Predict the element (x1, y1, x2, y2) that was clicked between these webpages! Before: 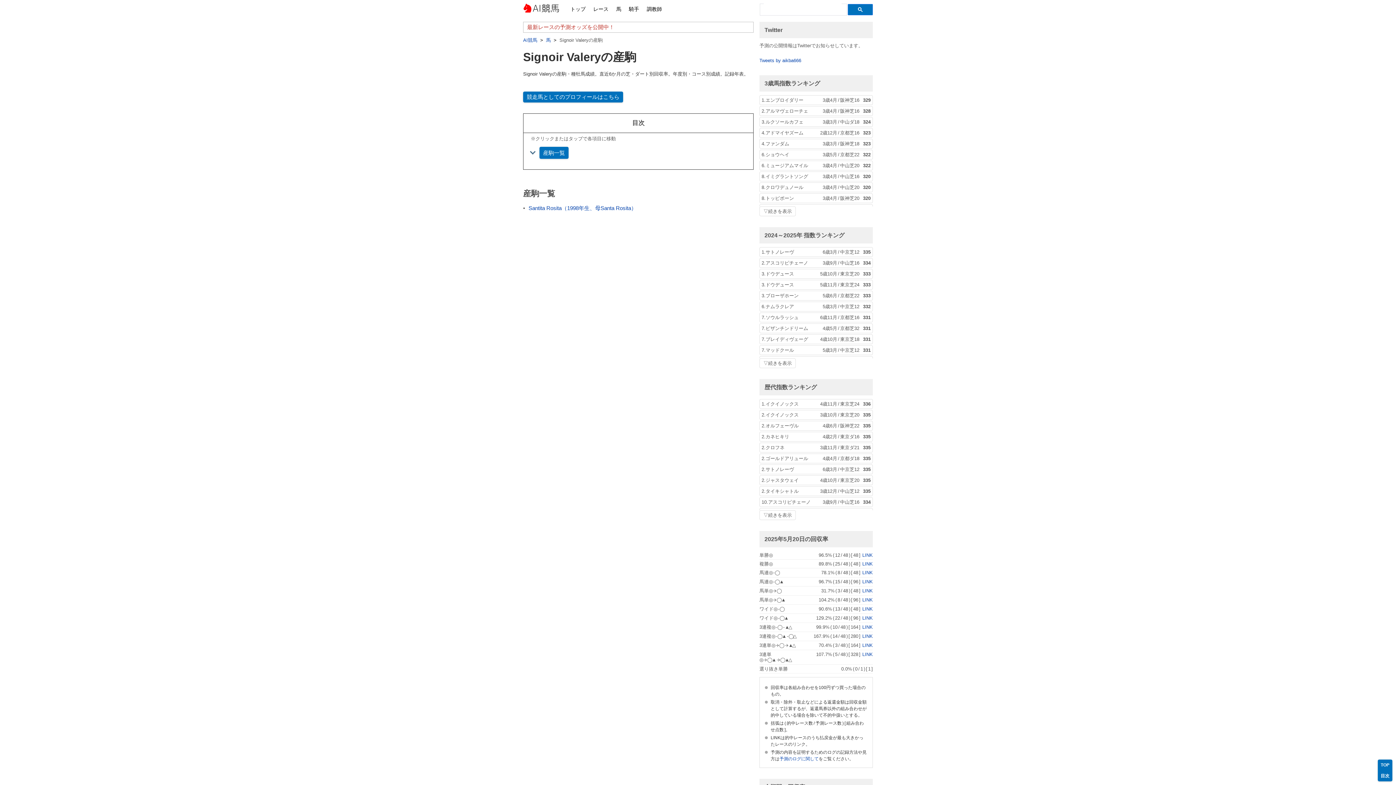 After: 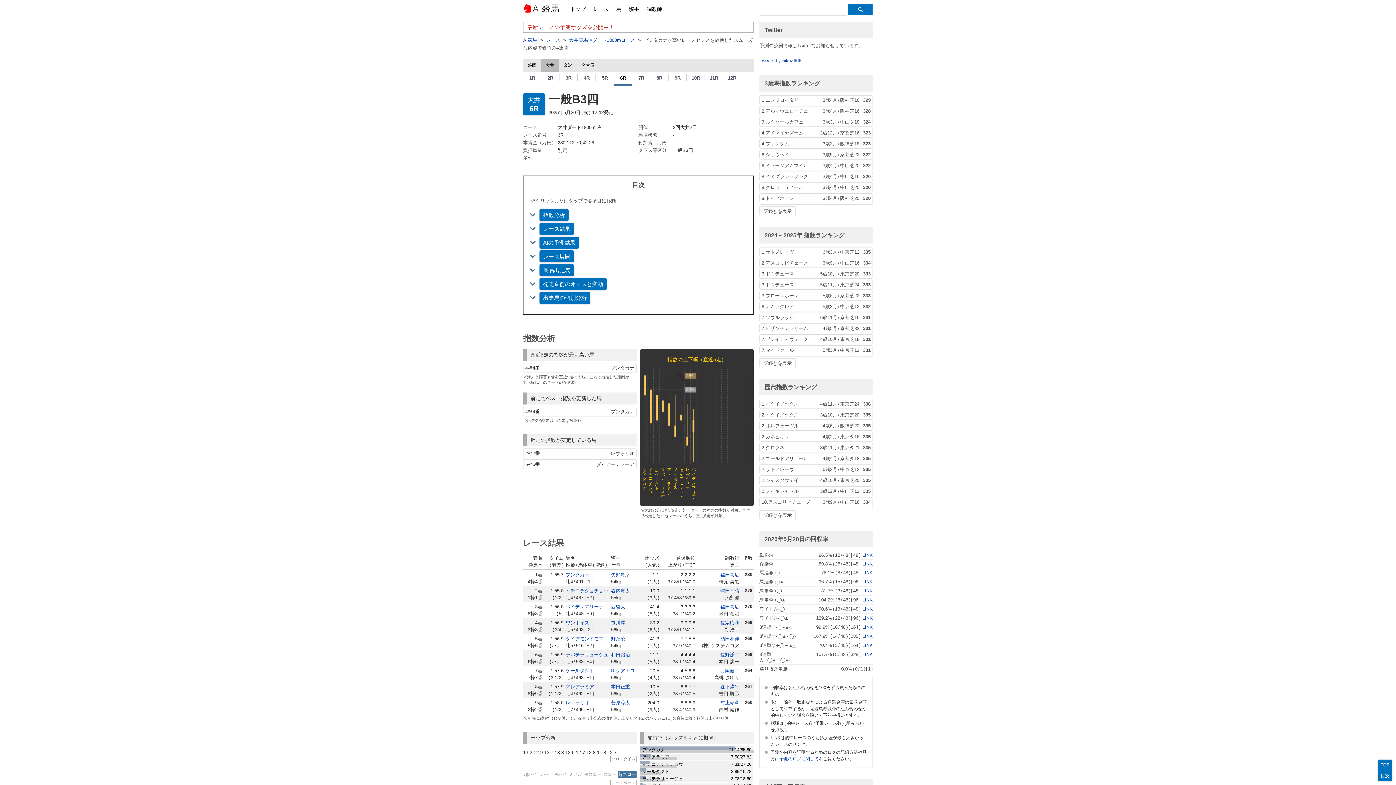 Action: bbox: (862, 624, 873, 630) label: LINK